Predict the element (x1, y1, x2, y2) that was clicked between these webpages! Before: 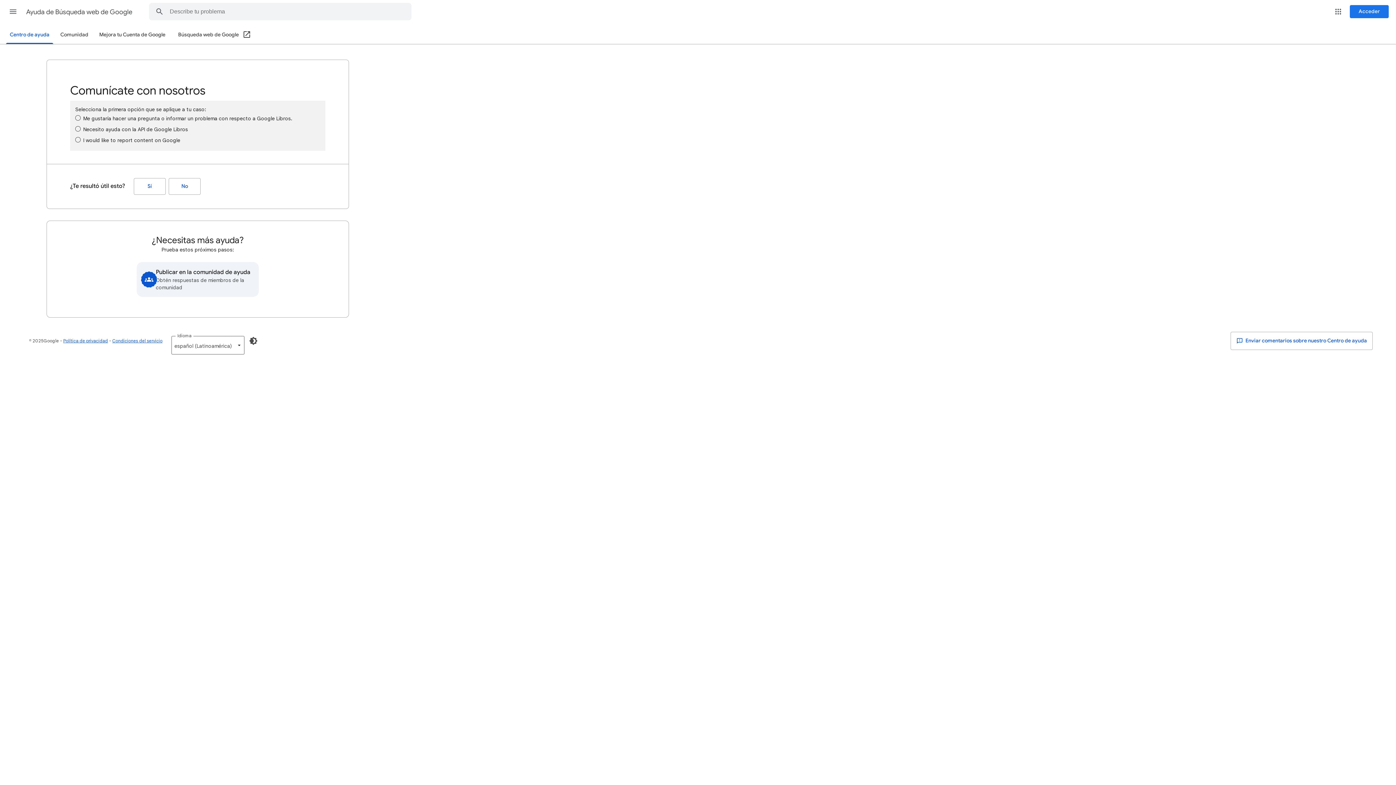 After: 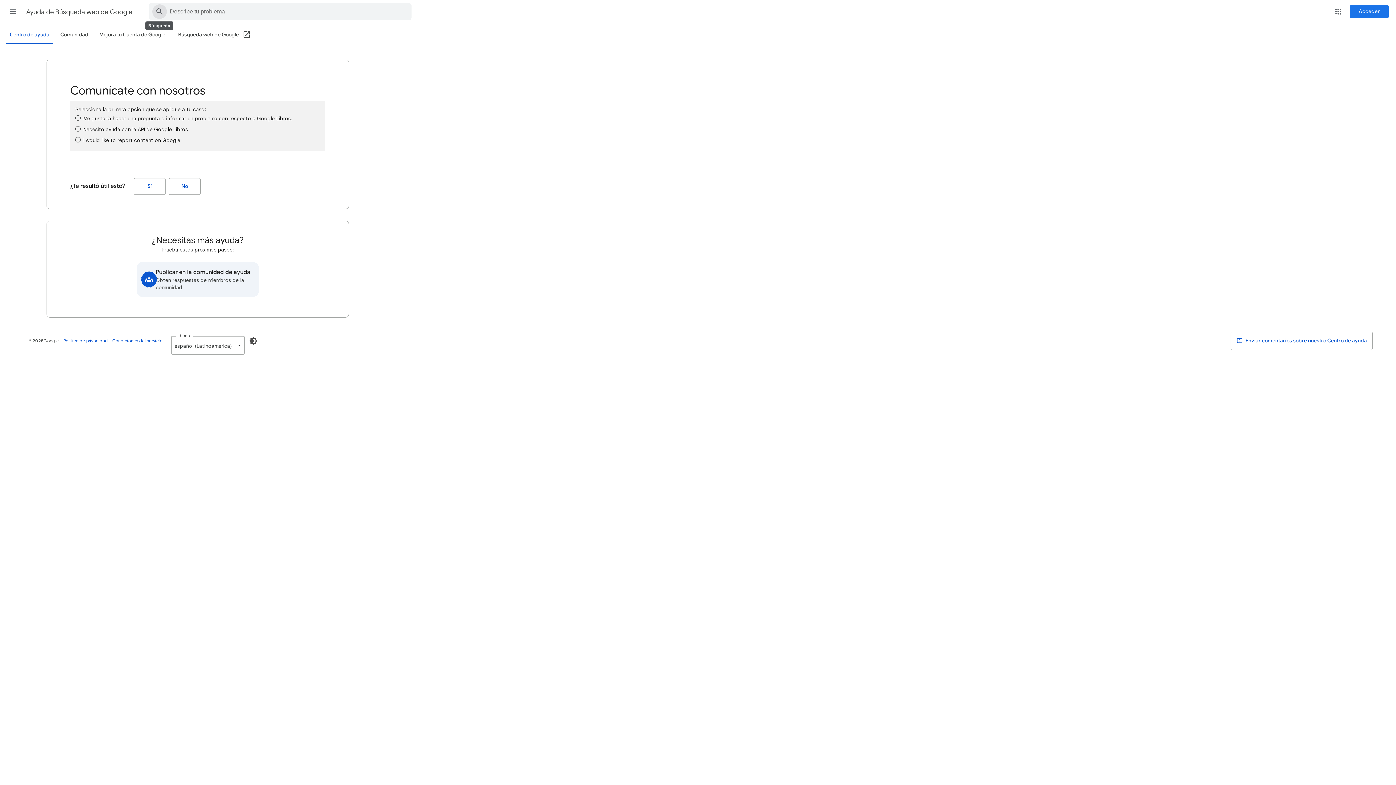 Action: label: Buscar en el Centro de asistencia bbox: (149, 3, 169, 20)